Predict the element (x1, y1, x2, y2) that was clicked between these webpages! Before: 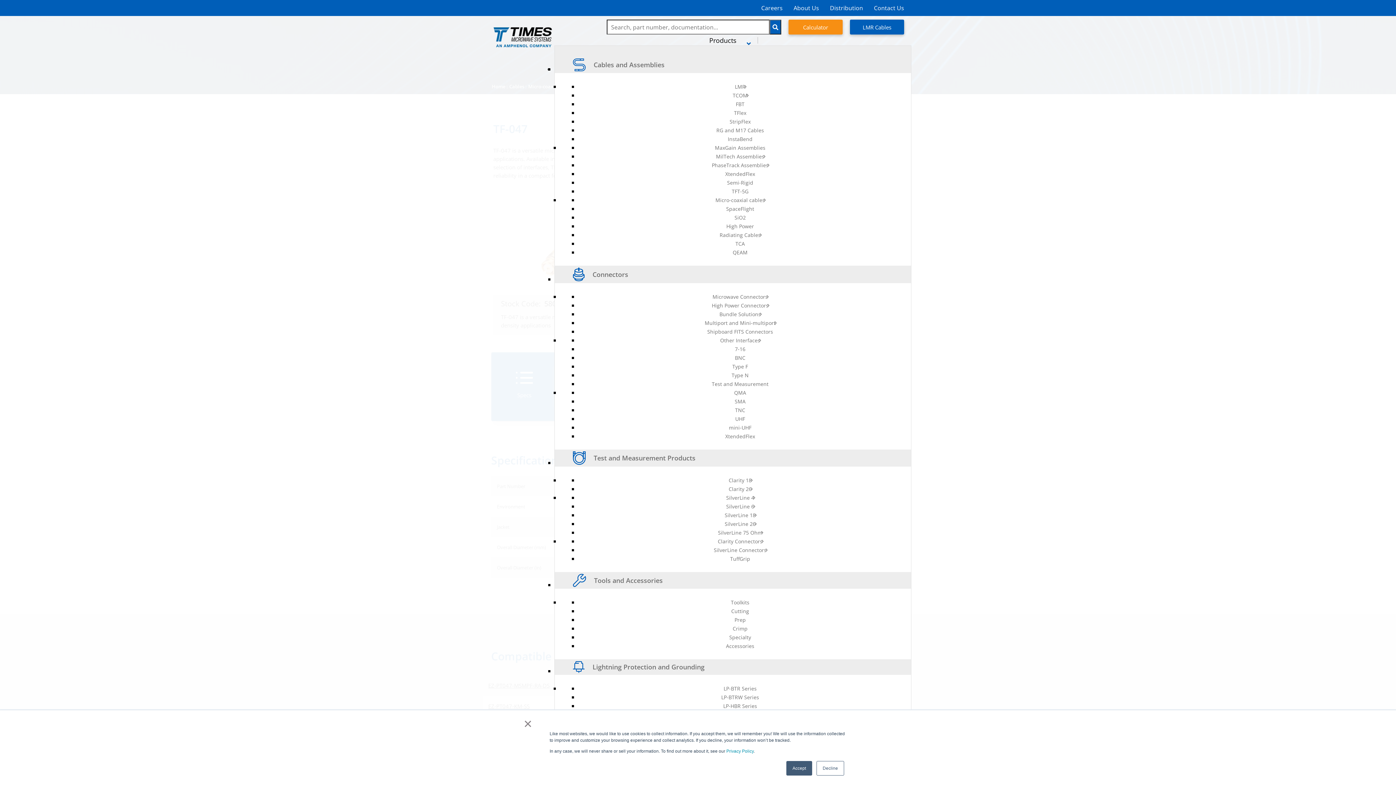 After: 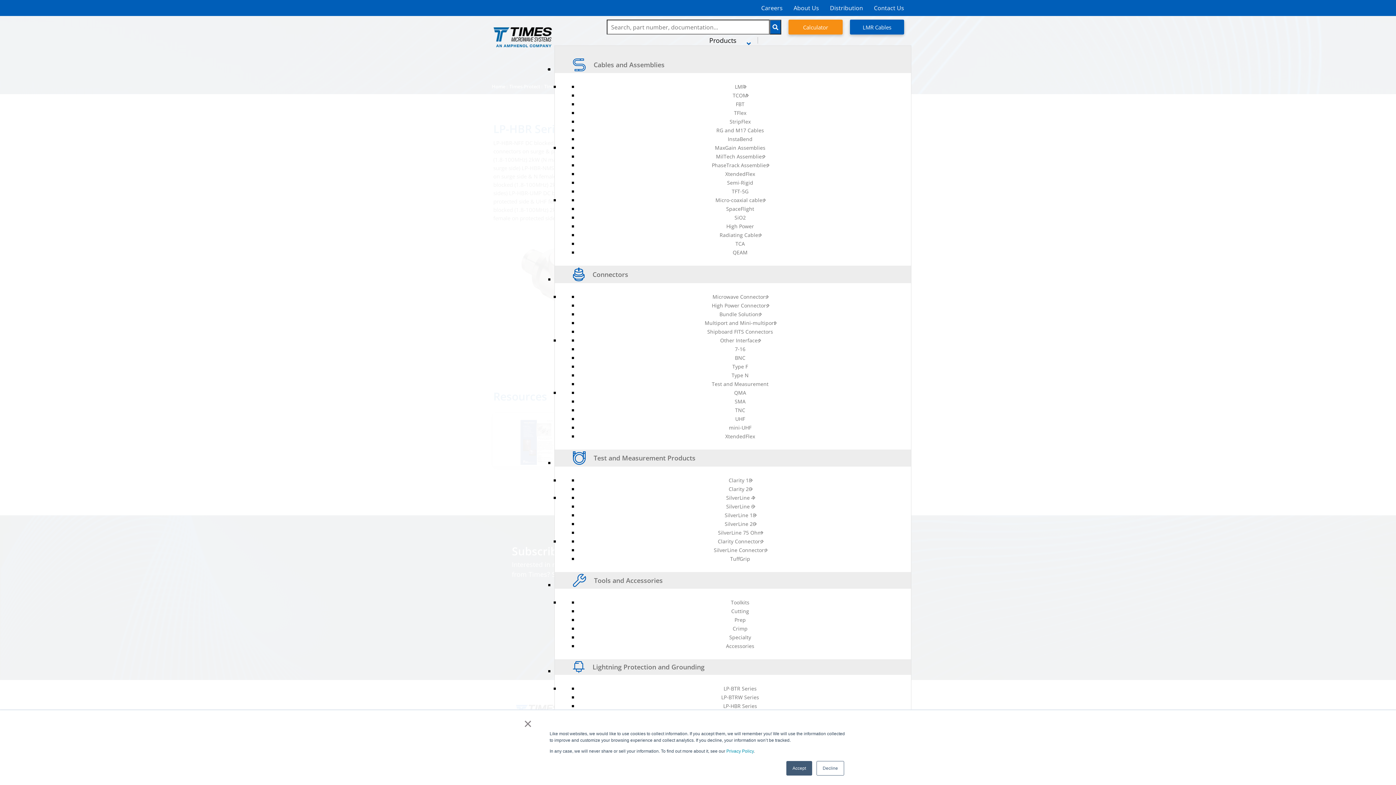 Action: bbox: (719, 699, 760, 713) label: LP-HBR Series